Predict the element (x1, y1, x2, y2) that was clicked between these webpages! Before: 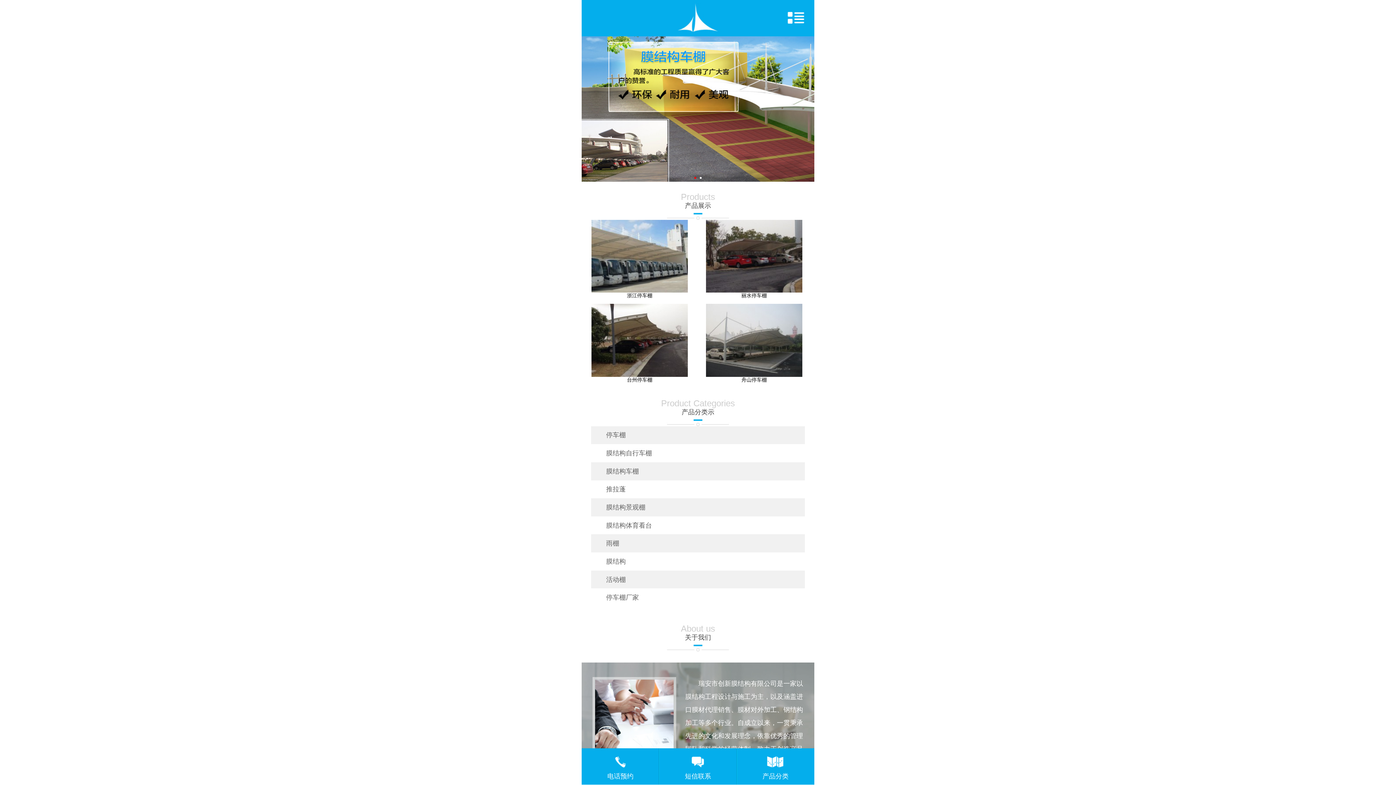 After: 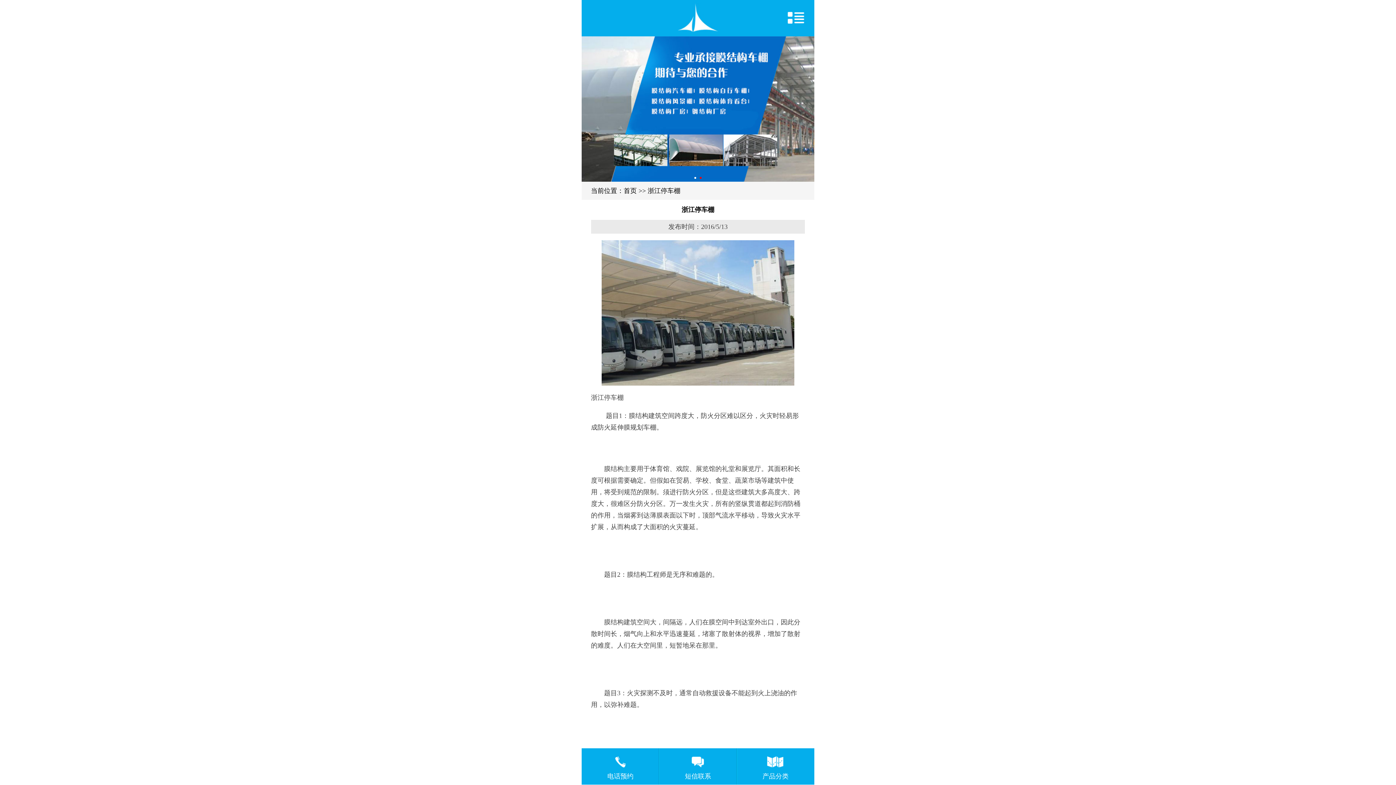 Action: bbox: (591, 220, 688, 225)